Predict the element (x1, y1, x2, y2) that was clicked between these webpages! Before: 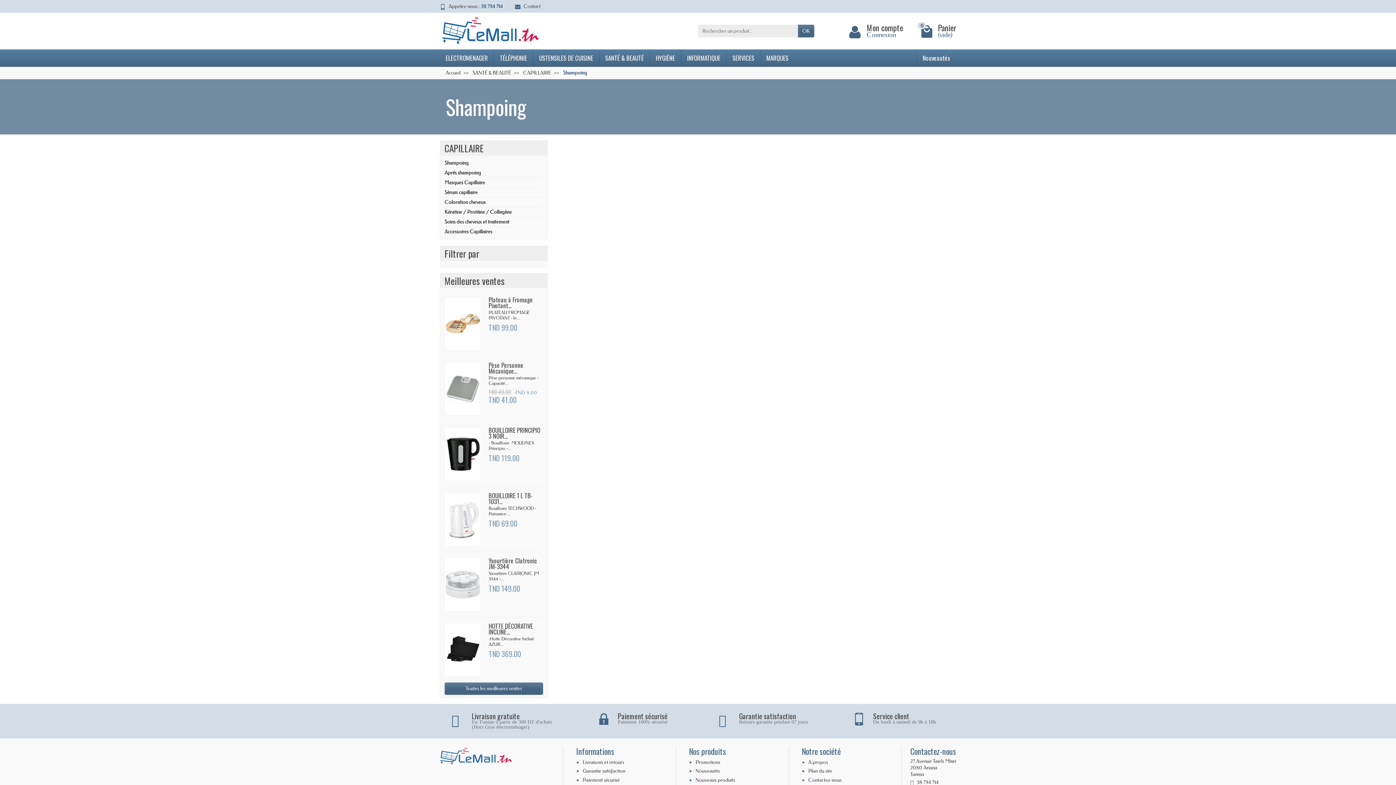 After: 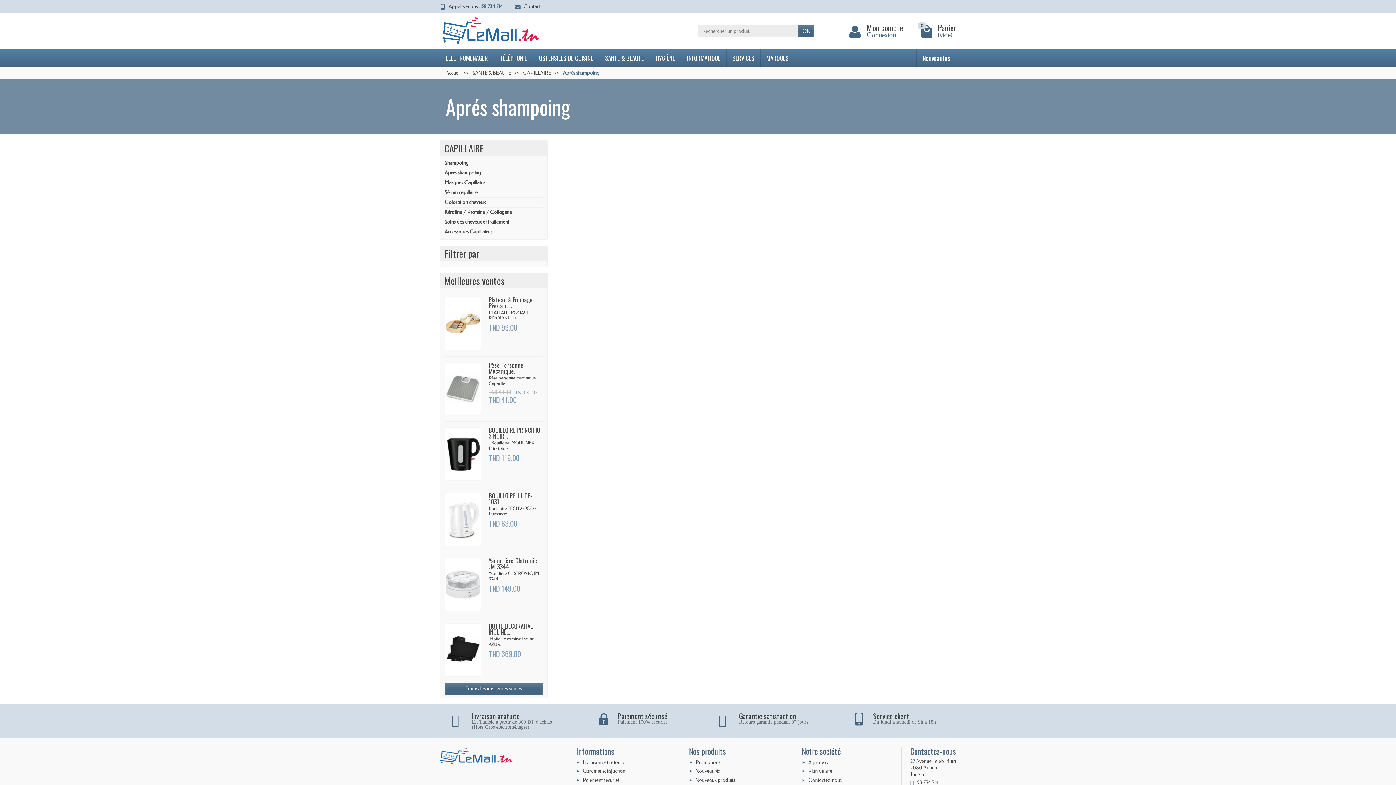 Action: label: Aprés shampoing bbox: (444, 169, 481, 176)